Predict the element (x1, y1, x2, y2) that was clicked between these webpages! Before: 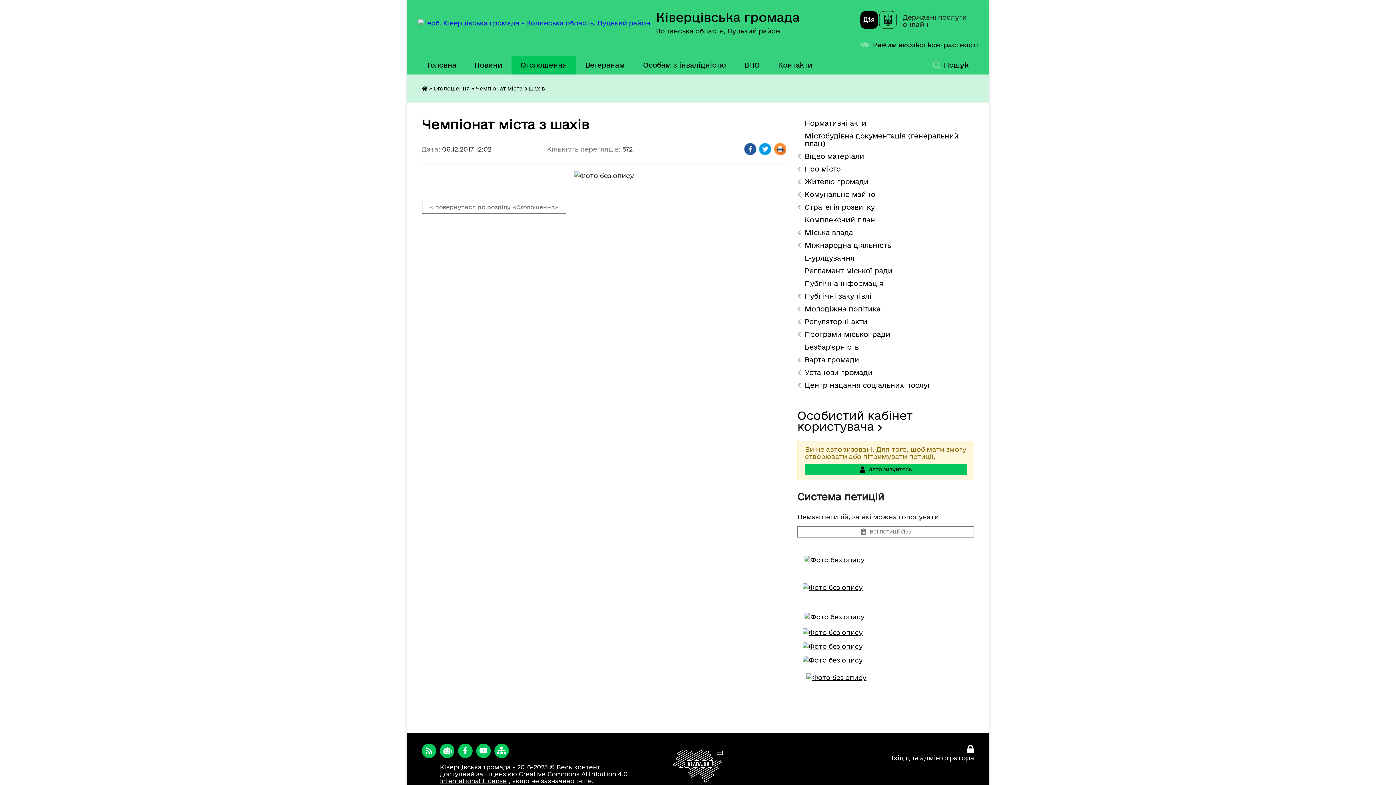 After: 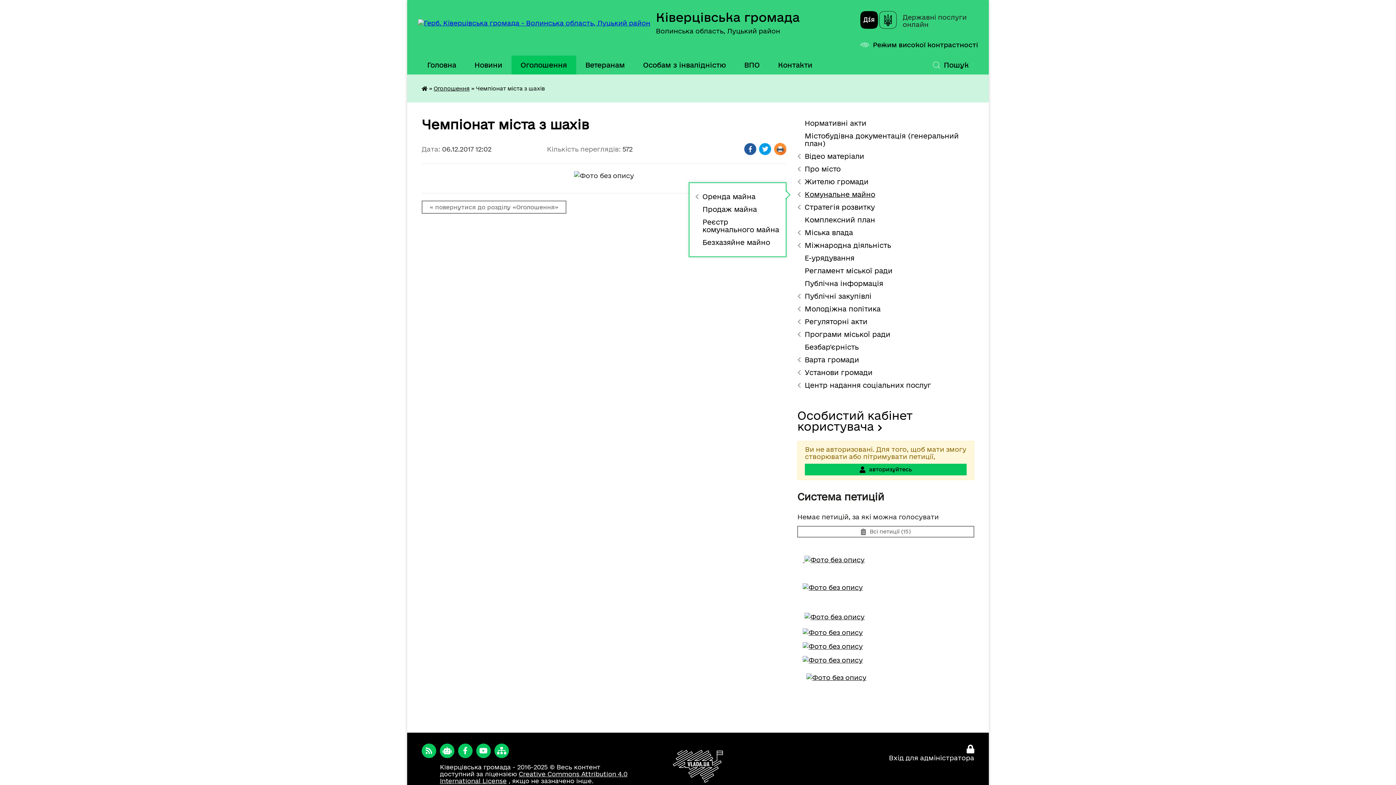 Action: bbox: (797, 188, 974, 201) label: Комунальне майно